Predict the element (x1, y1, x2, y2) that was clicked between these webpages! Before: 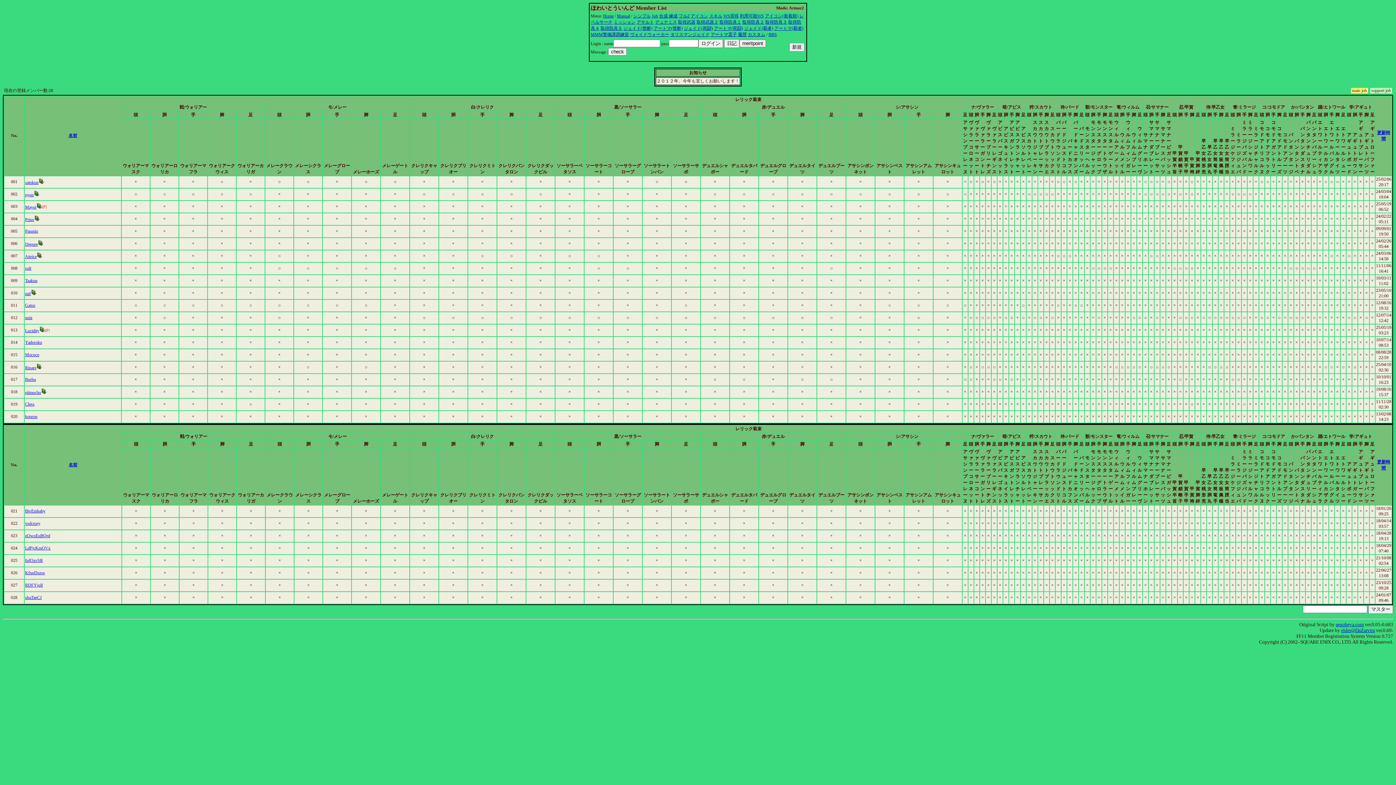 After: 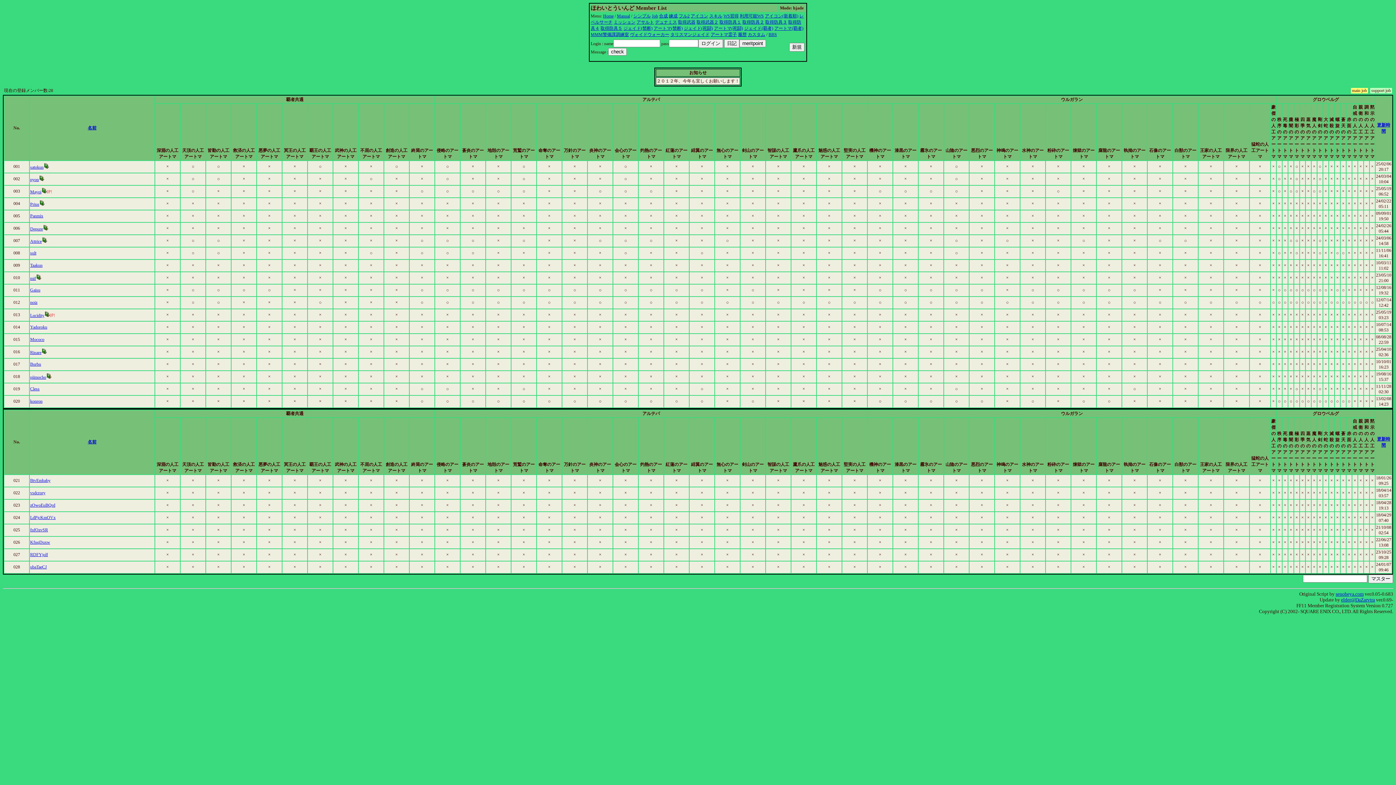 Action: label: アートマ(覇者) bbox: (774, 25, 803, 30)